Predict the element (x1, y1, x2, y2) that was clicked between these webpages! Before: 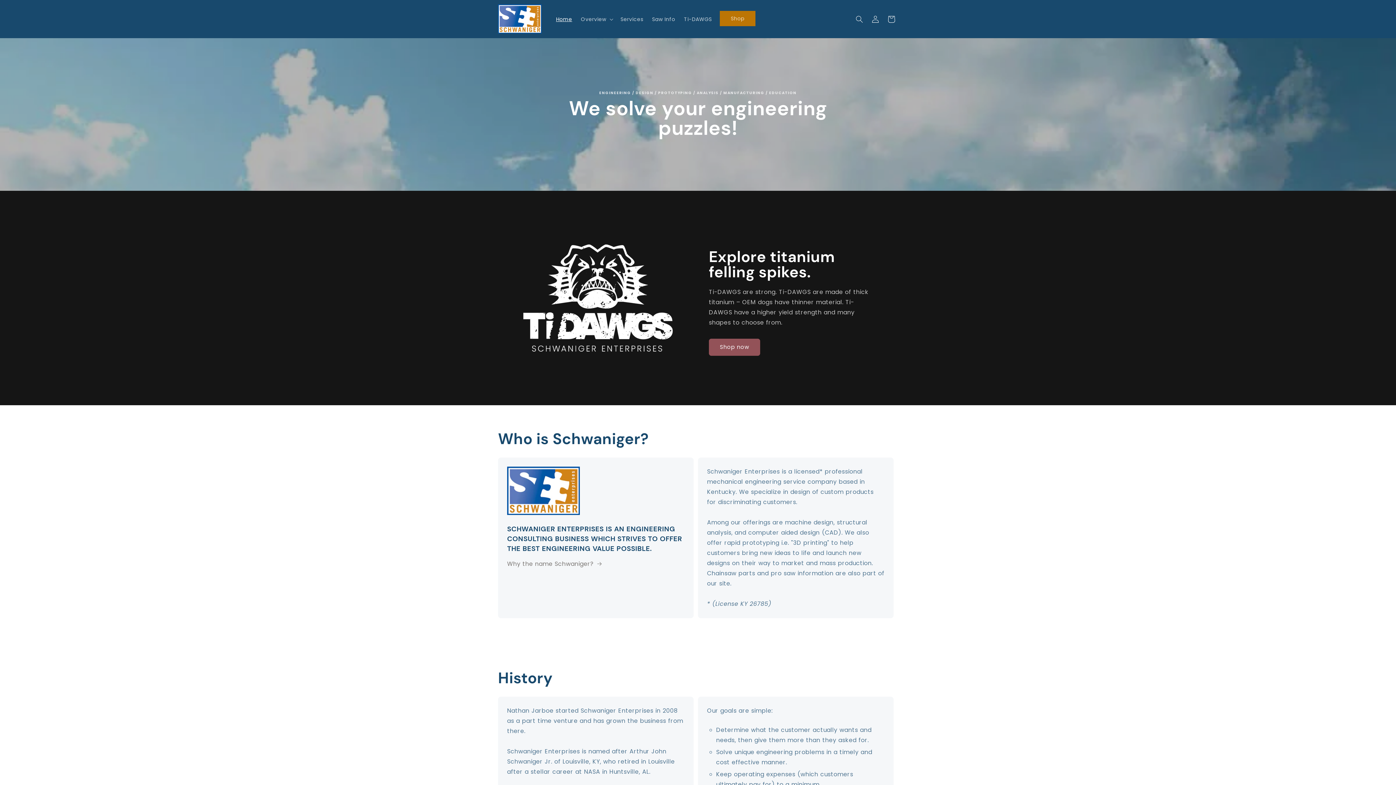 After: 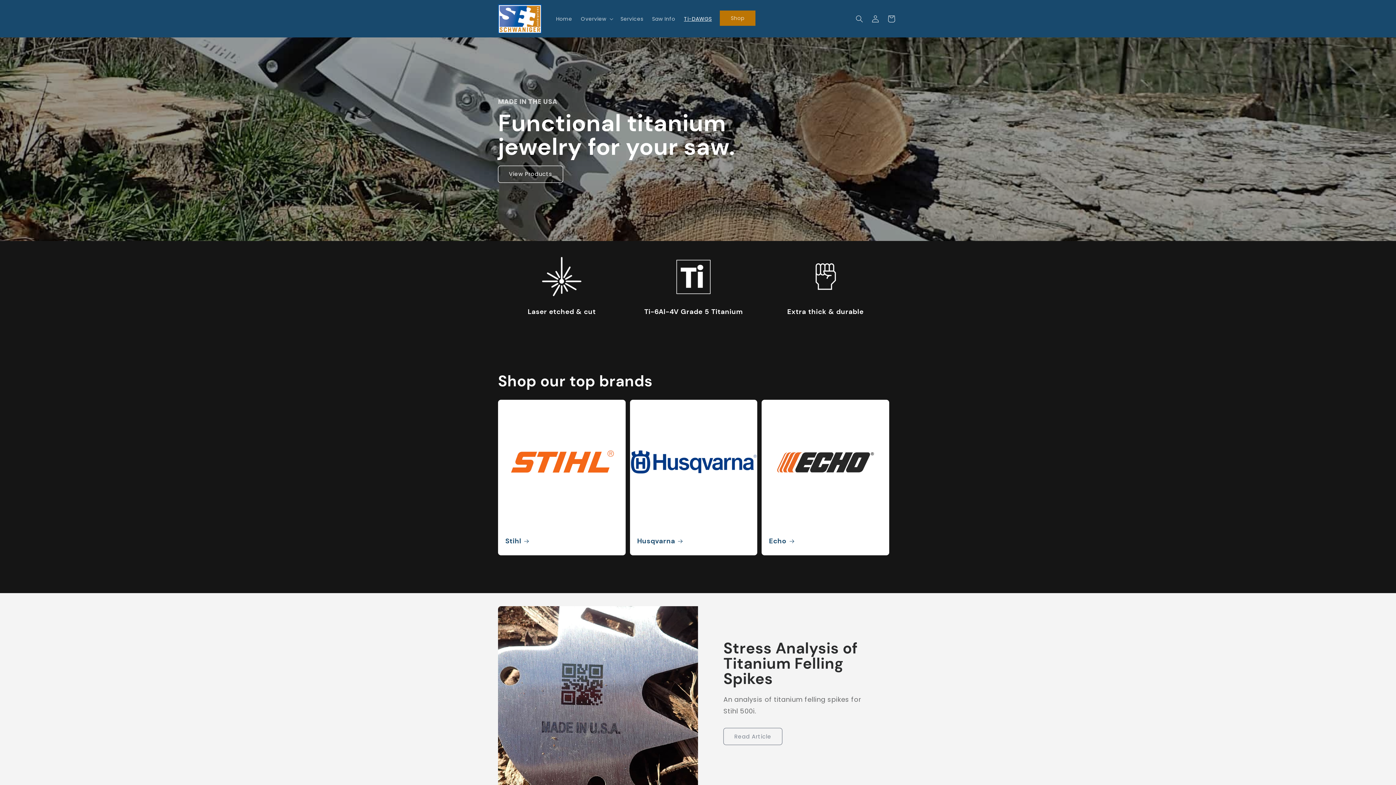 Action: bbox: (679, 11, 716, 26) label: Ti-DAWGS